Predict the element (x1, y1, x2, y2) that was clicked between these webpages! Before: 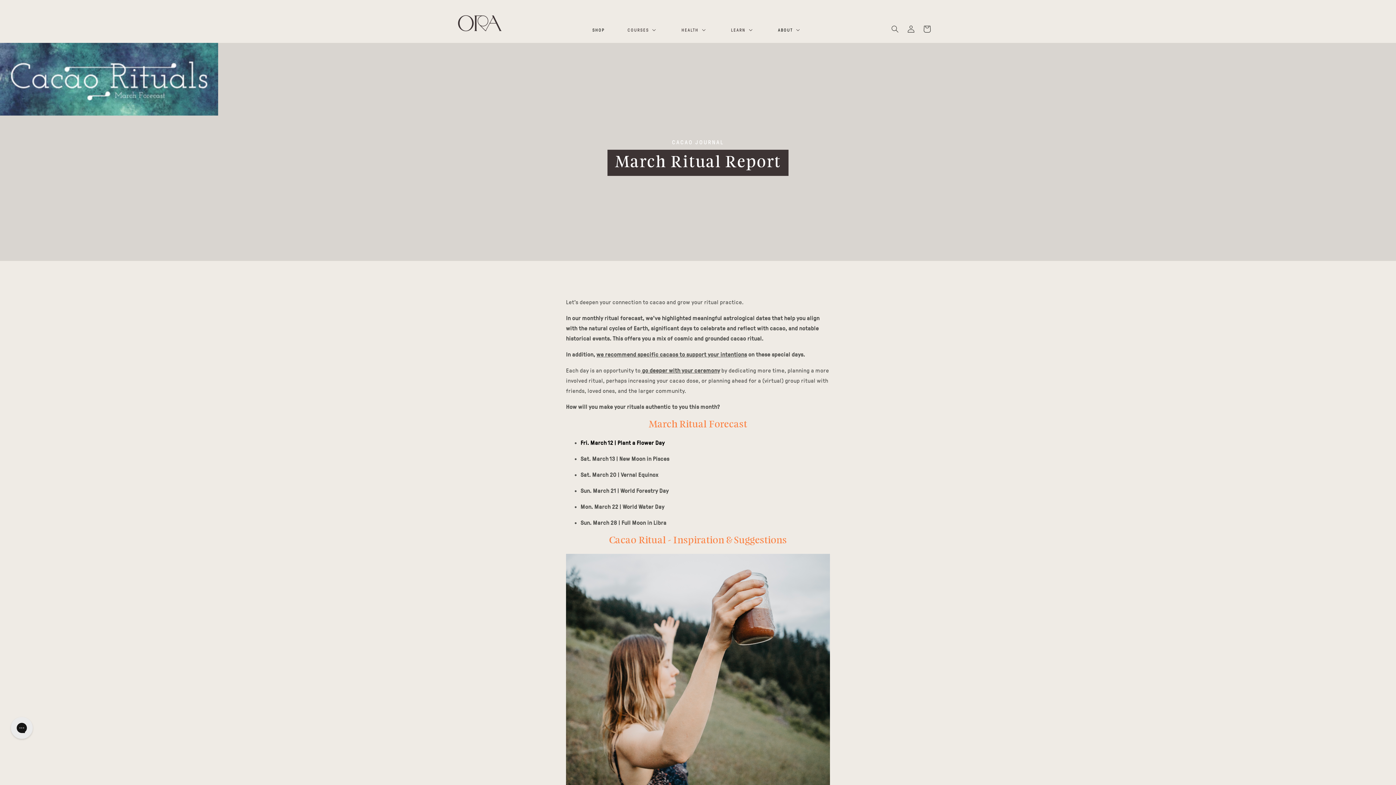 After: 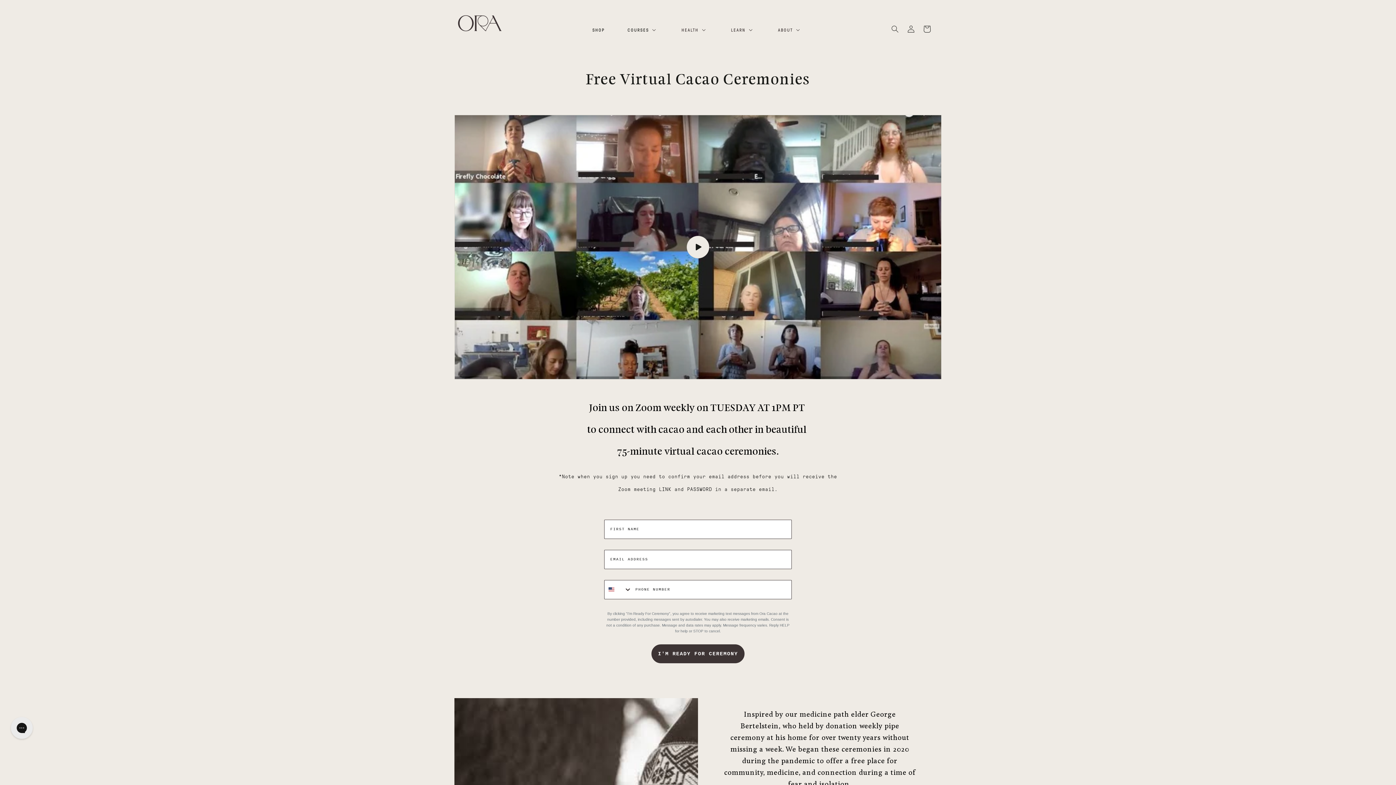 Action: label: go deeper with your ceremony bbox: (642, 367, 720, 373)